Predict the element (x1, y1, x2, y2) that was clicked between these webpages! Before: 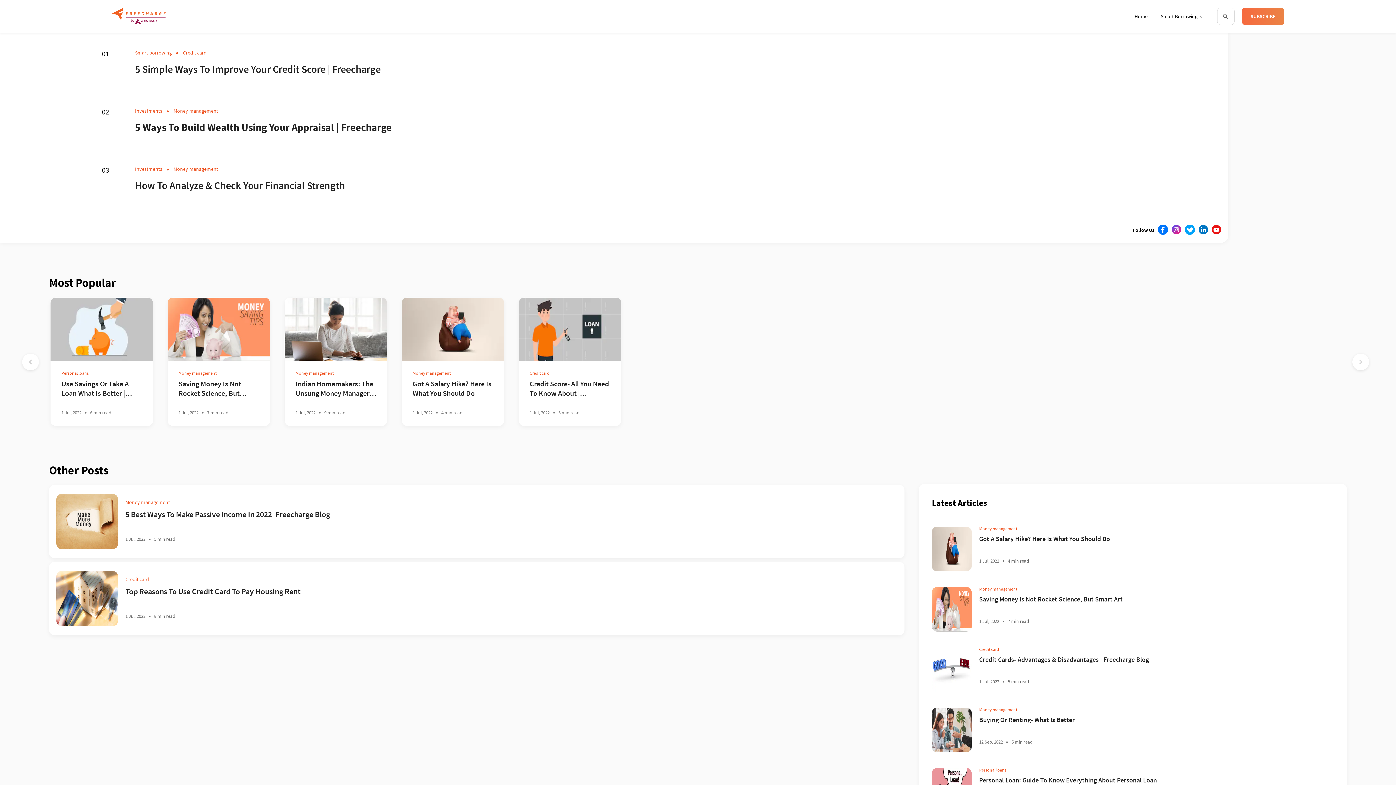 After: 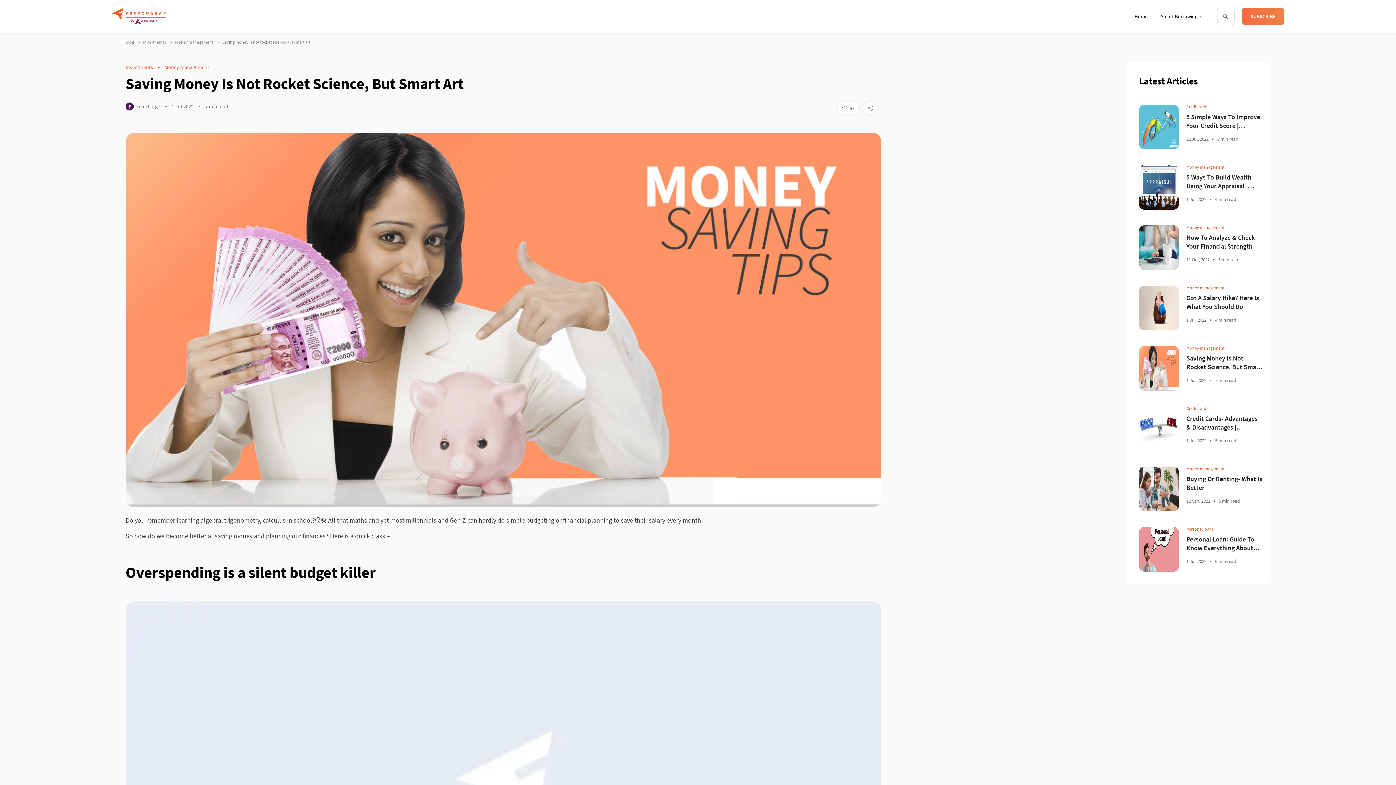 Action: bbox: (924, 578, 1341, 634) label: Money management

Saving Money Is Not Rocket Science, But Smart Art

1 Jul, 20227 min read